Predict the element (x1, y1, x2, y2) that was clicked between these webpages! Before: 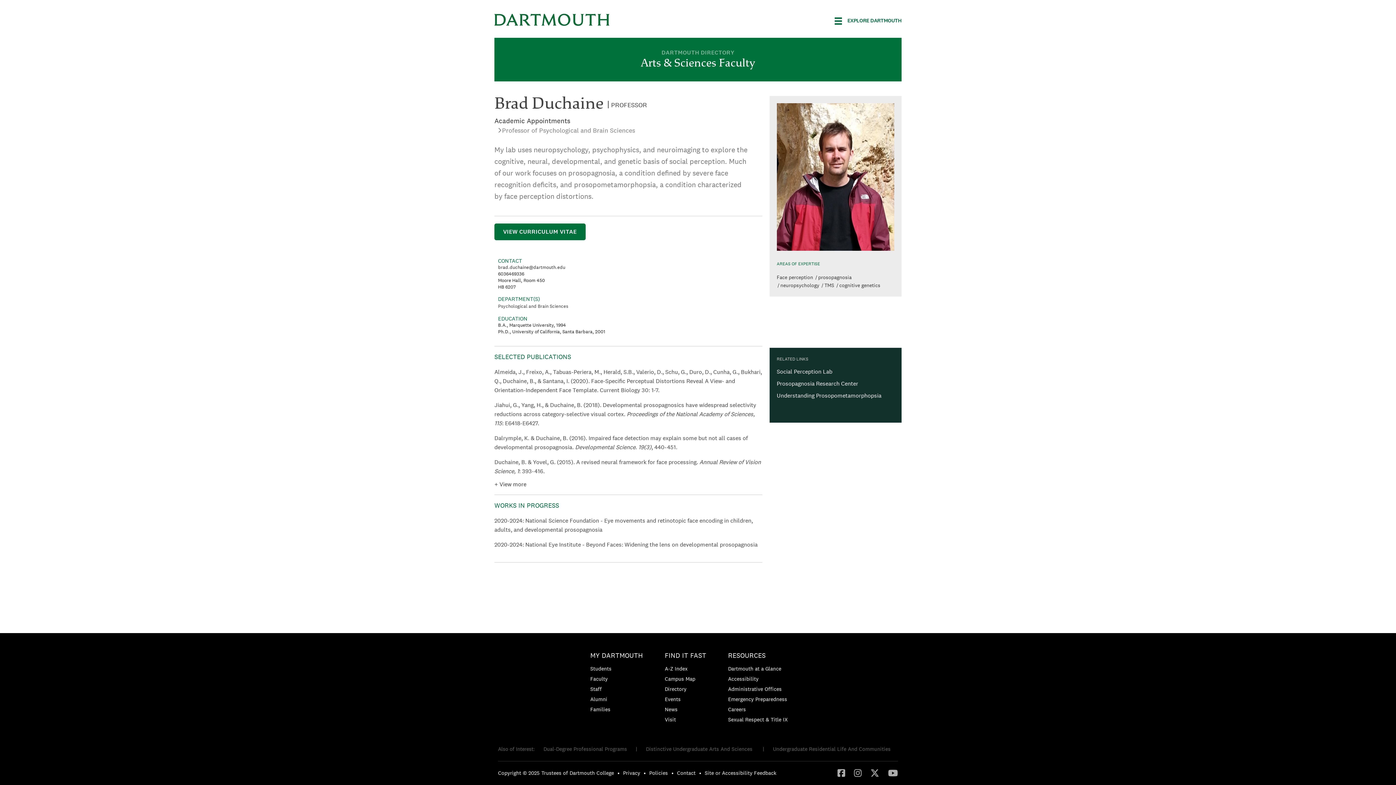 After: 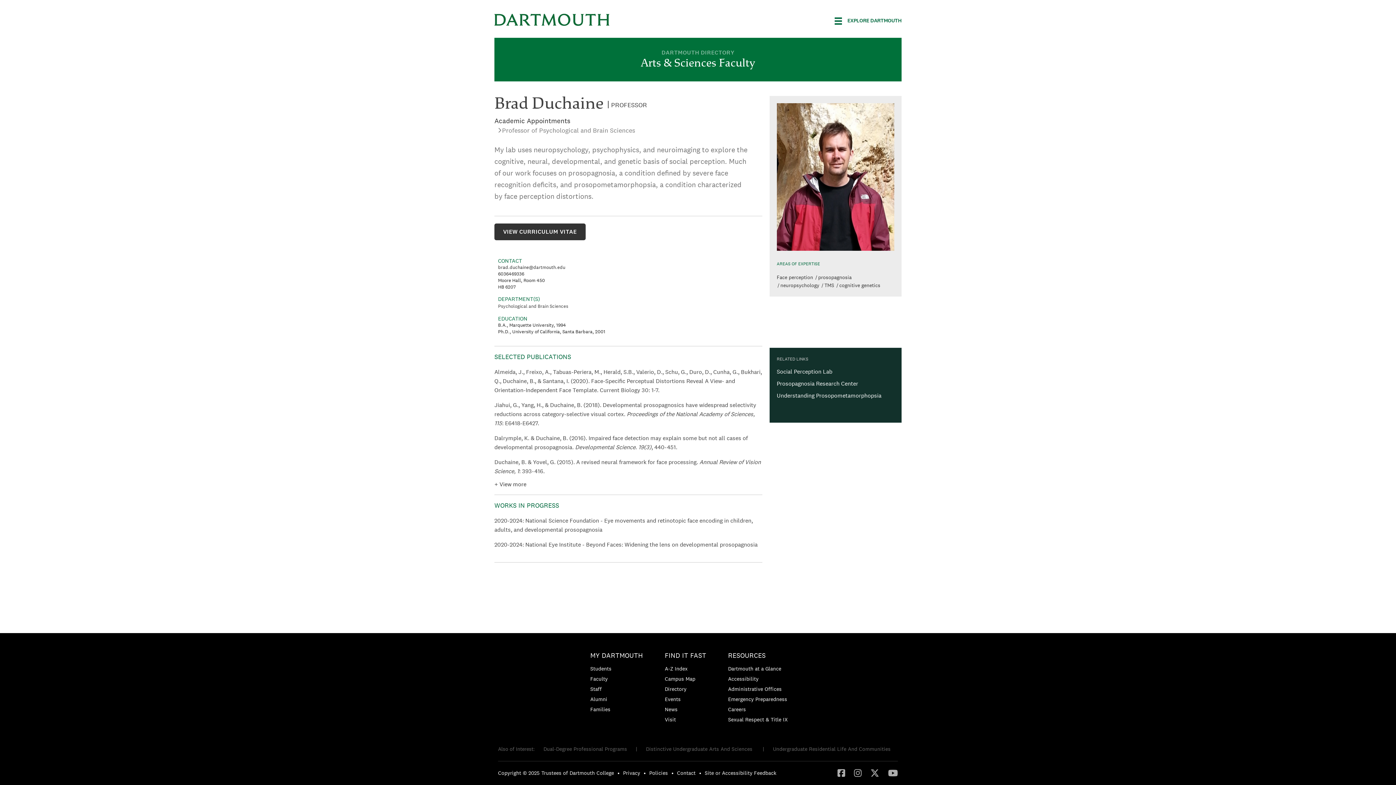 Action: label: VIEW CURRICULUM VITAE bbox: (494, 223, 585, 240)